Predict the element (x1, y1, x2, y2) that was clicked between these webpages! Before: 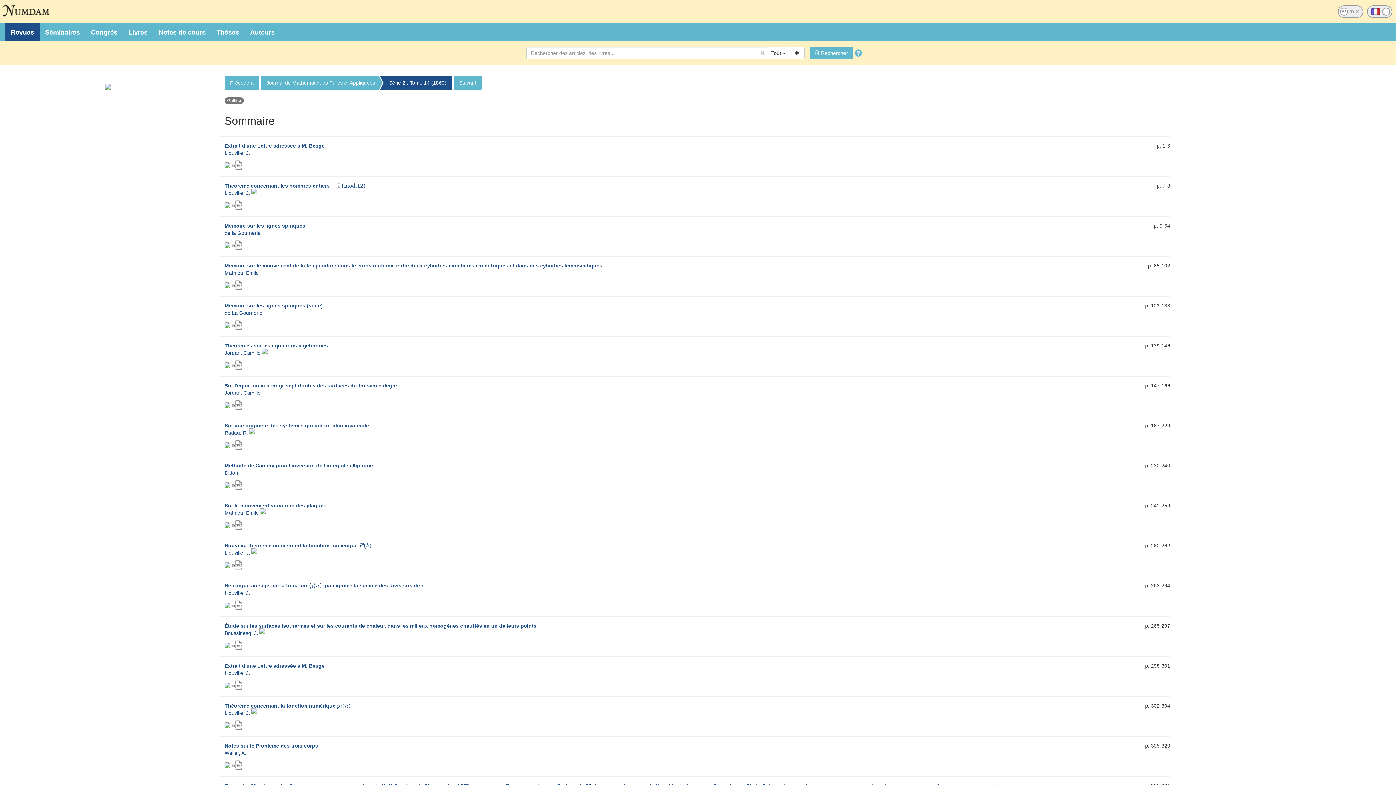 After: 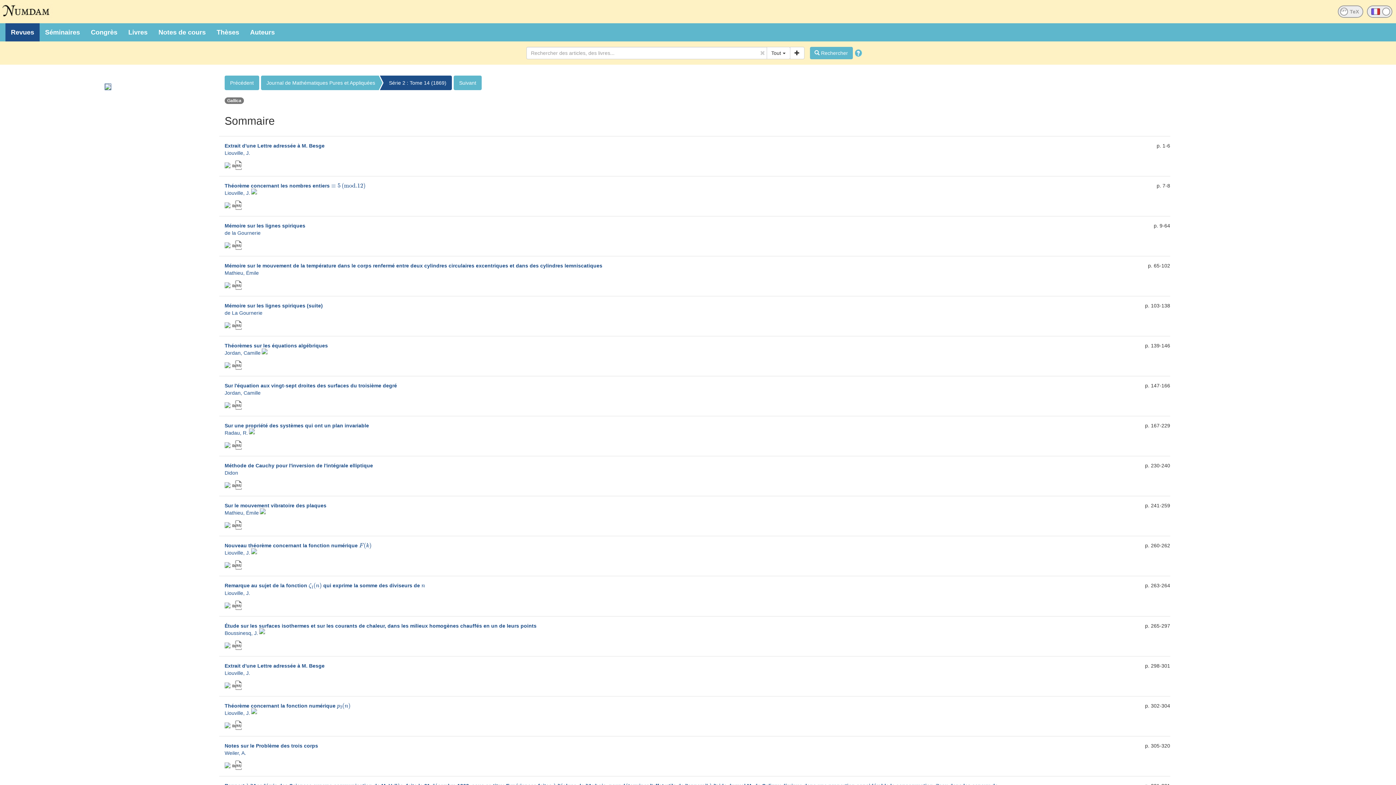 Action: bbox: (258, 629, 265, 633)